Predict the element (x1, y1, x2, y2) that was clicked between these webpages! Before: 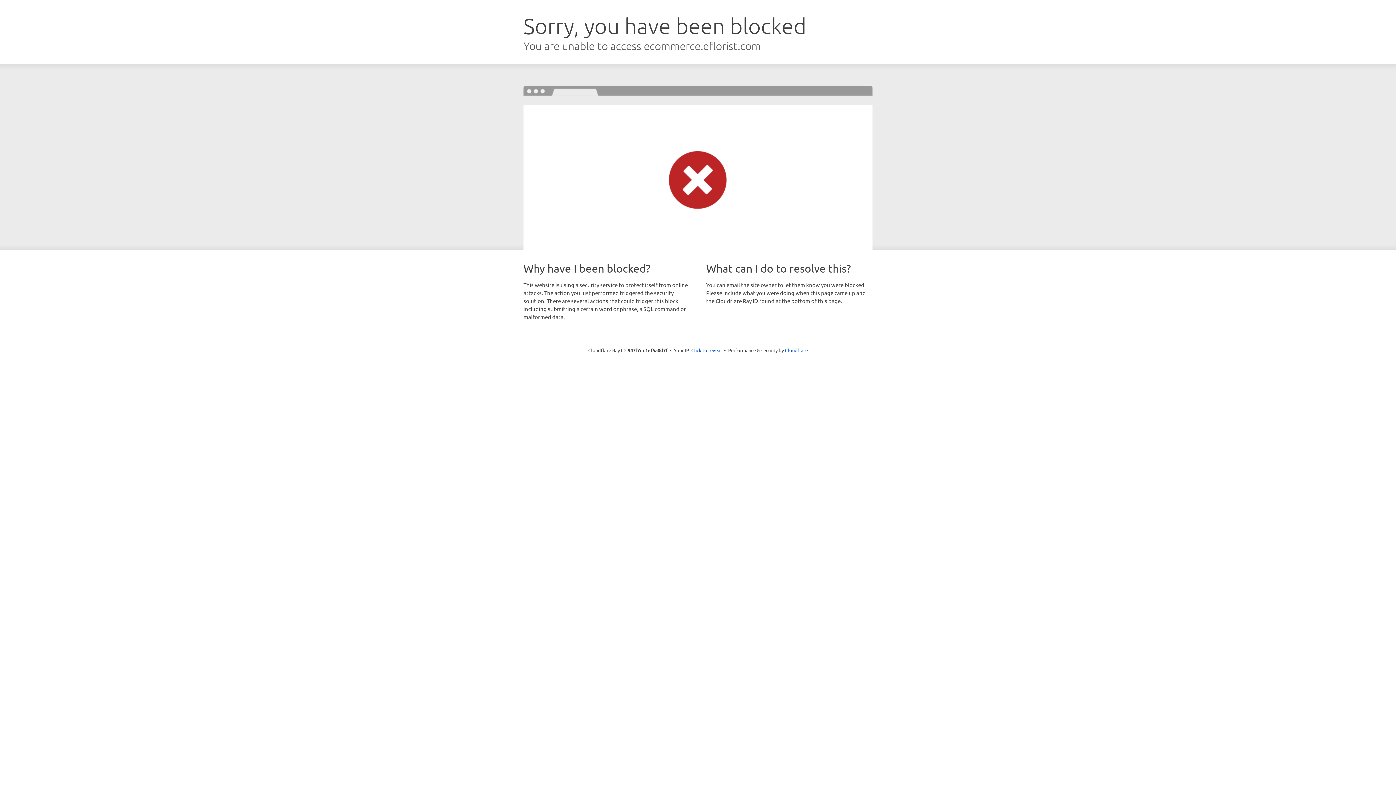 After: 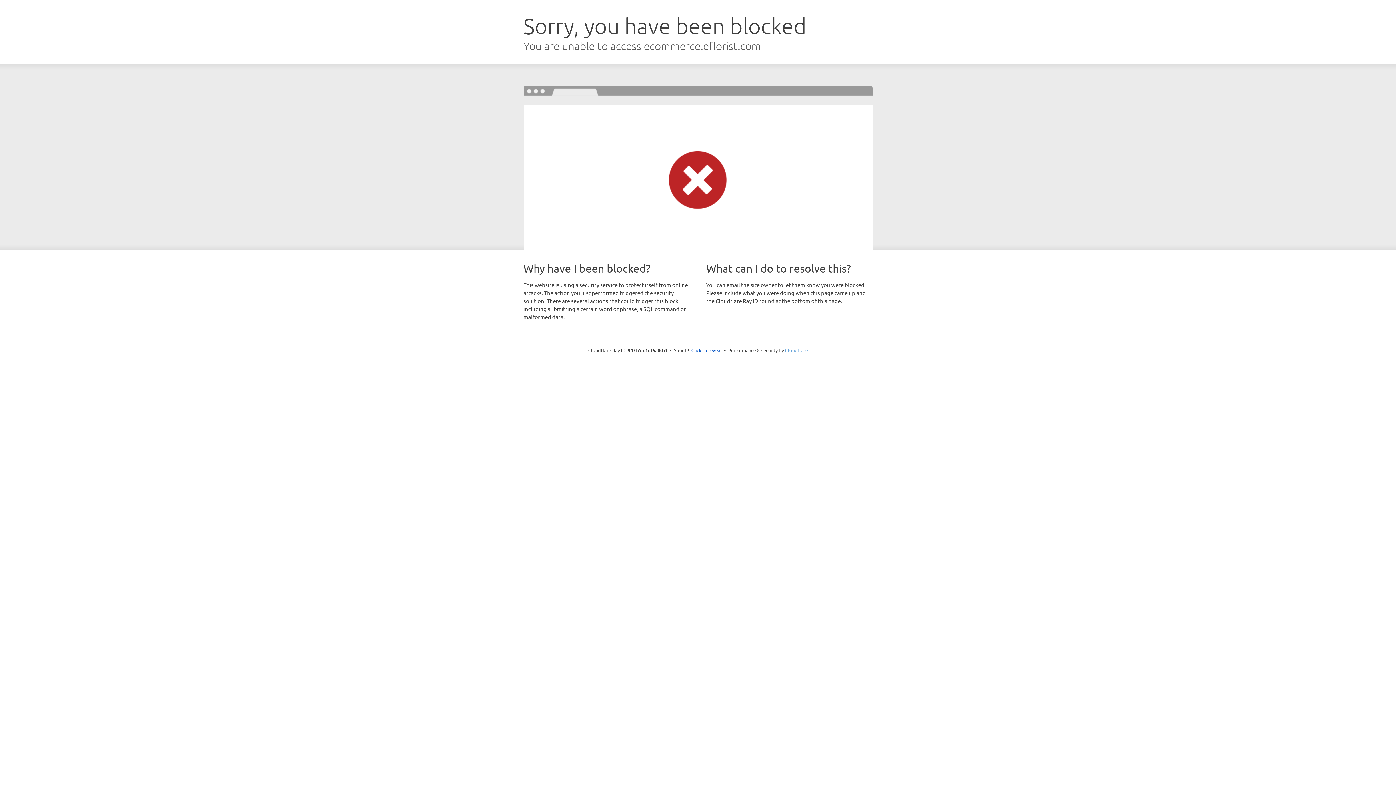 Action: bbox: (785, 347, 808, 353) label: Cloudflare